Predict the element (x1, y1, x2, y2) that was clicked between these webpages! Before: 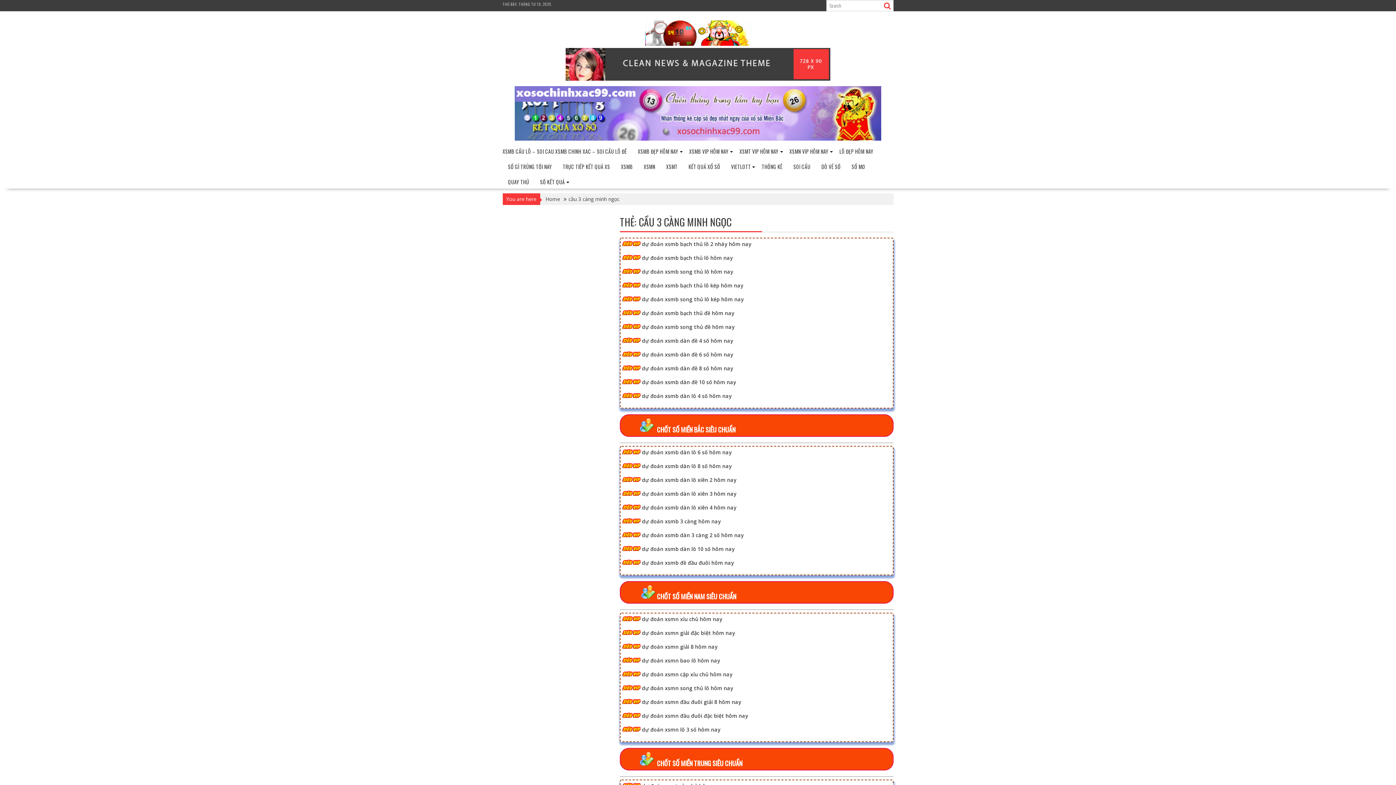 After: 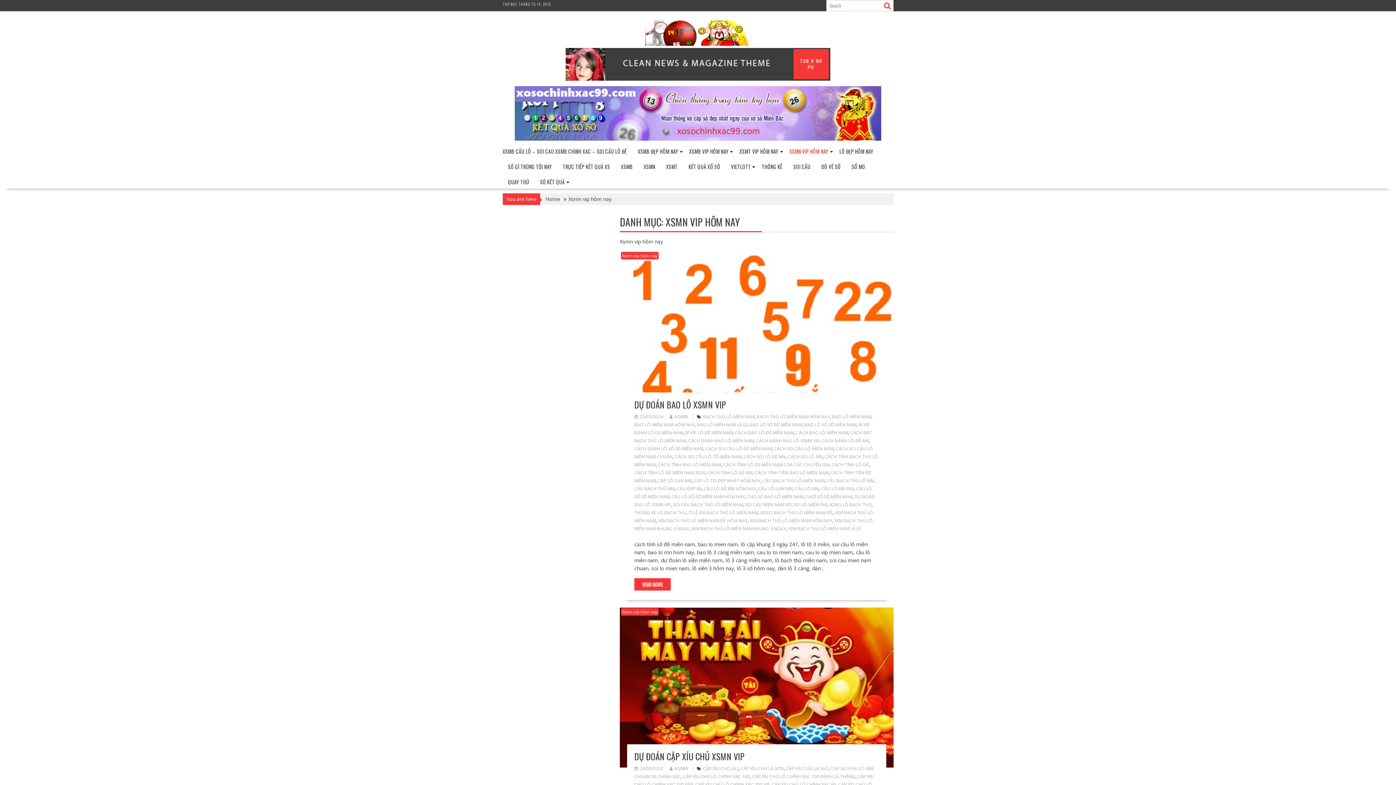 Action: label: XSMN VIP HÔM NAY bbox: (784, 142, 834, 160)